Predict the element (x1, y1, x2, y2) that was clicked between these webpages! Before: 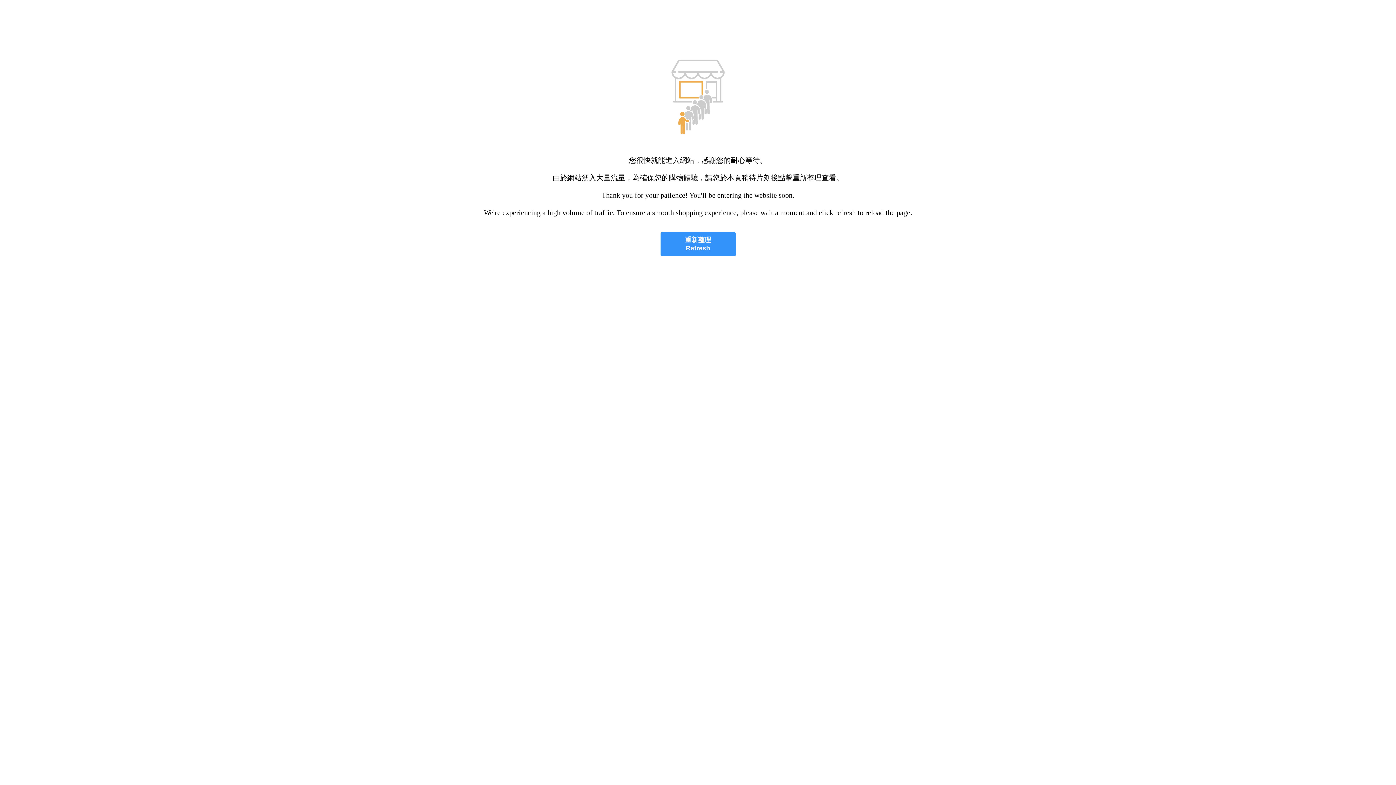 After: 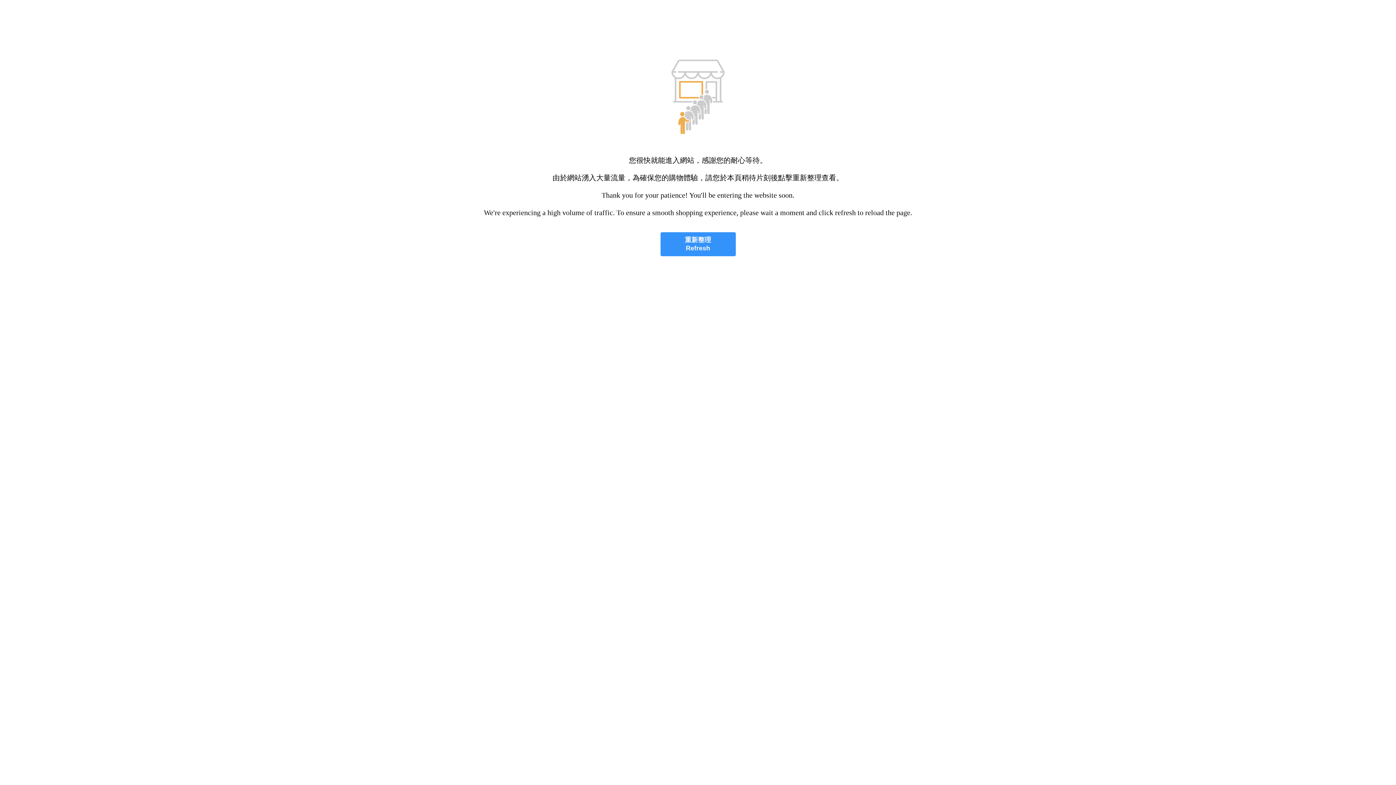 Action: label: 重新整理
Refresh bbox: (660, 232, 735, 256)